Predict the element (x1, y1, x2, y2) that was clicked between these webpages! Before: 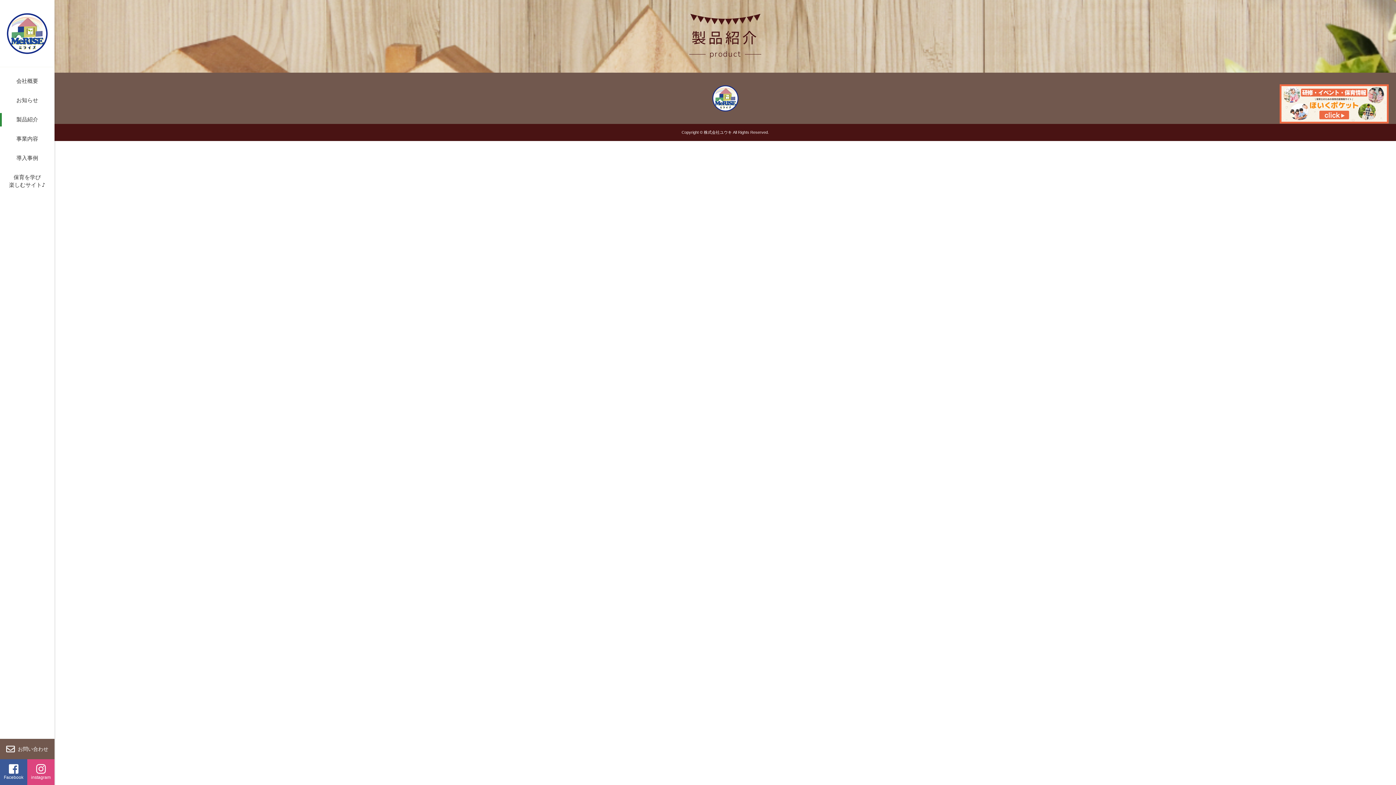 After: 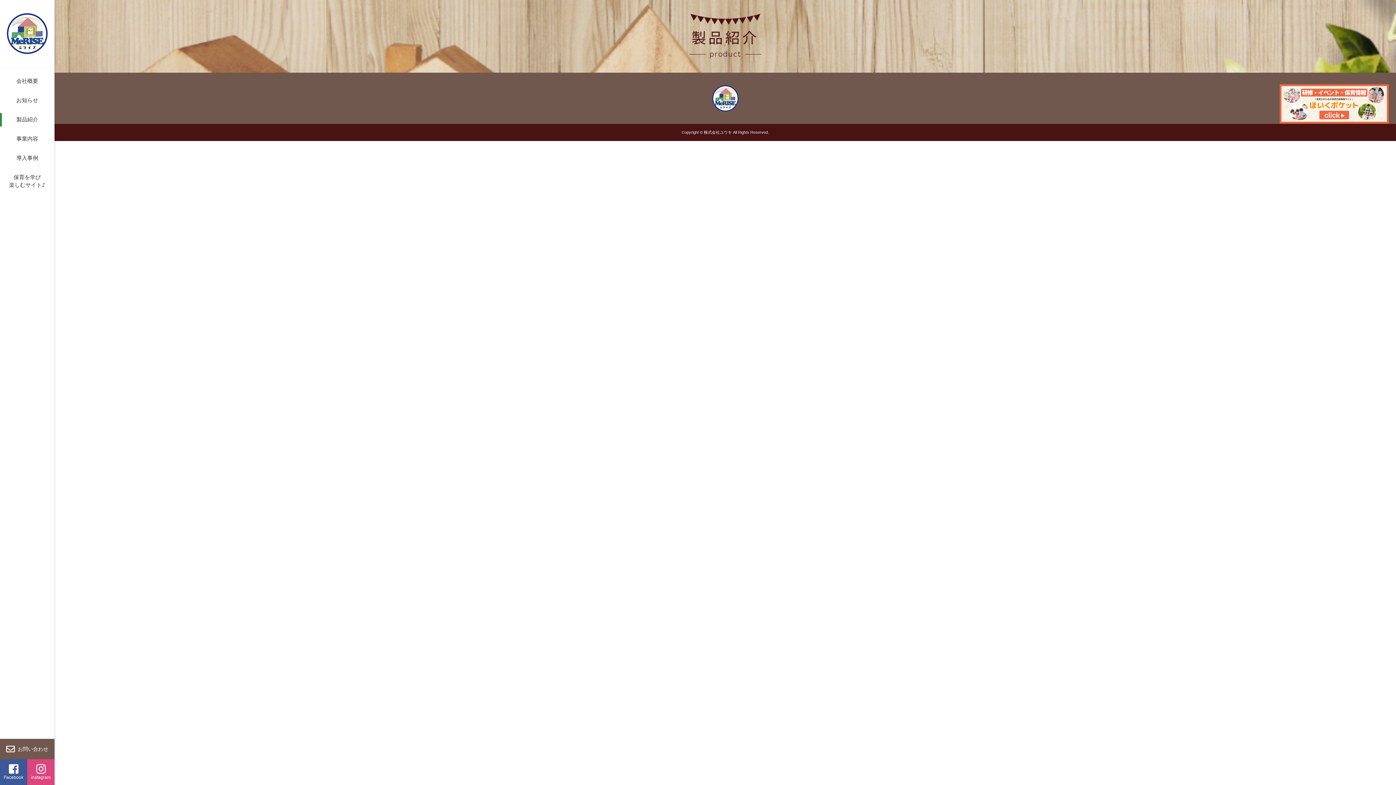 Action: bbox: (0, 760, 27, 784) label: Facebook